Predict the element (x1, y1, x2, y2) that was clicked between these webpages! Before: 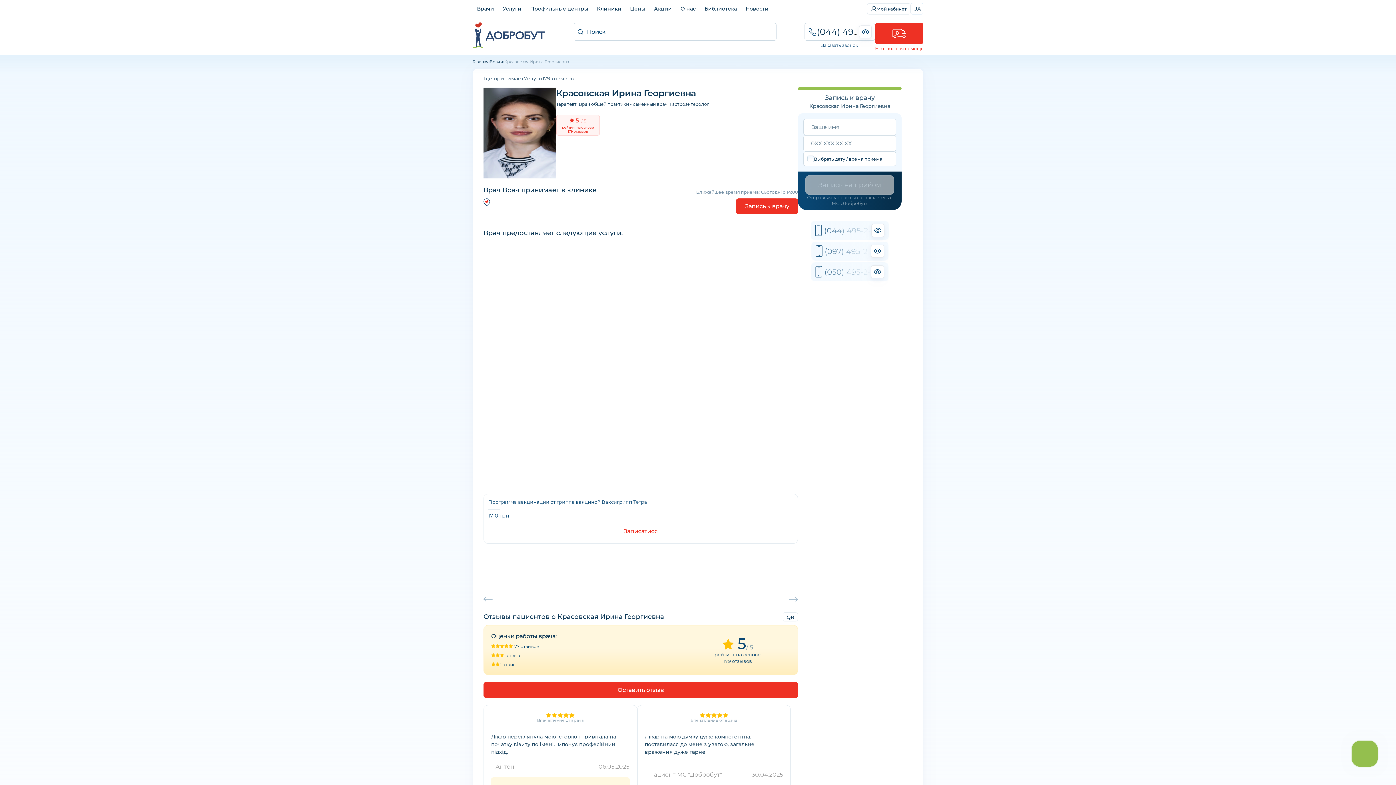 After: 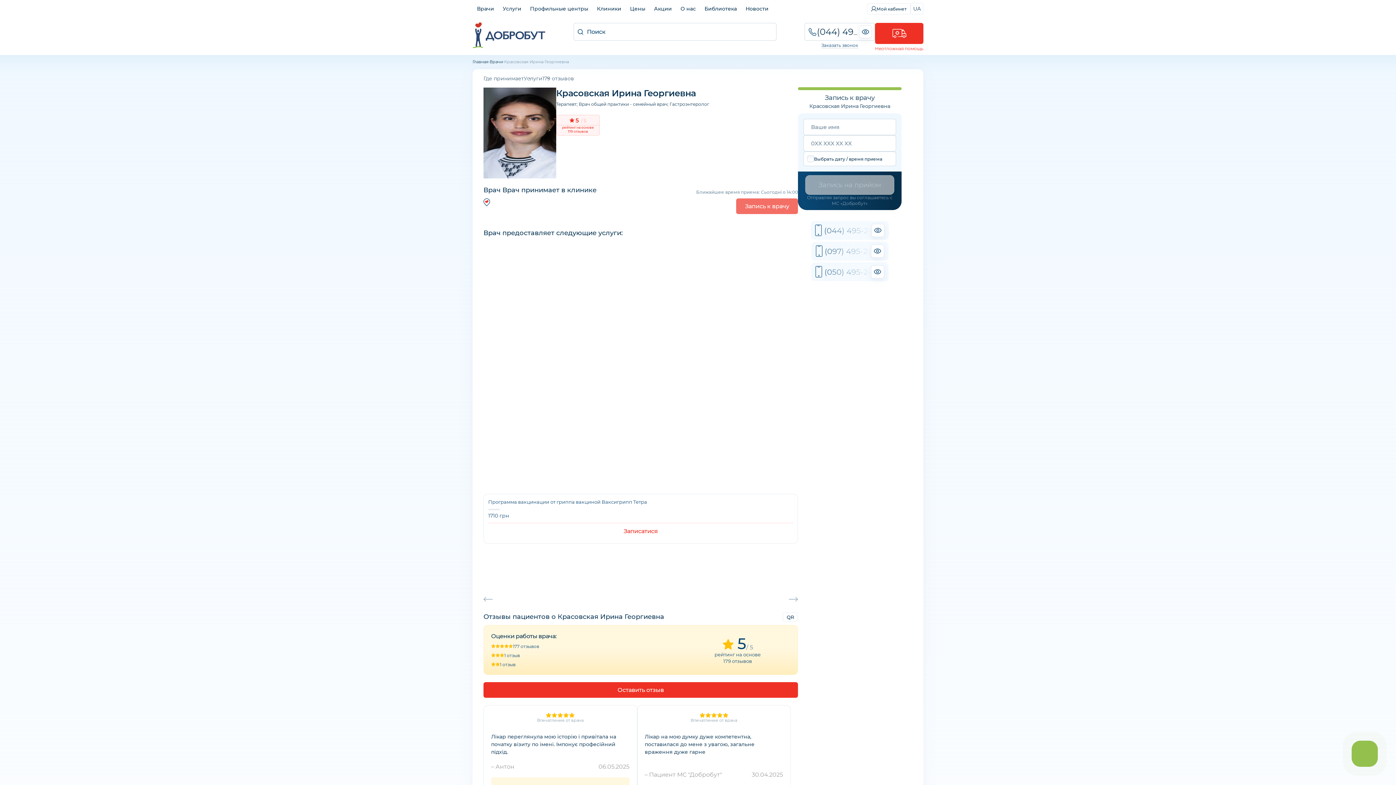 Action: label: Запись к врачу bbox: (736, 198, 798, 214)